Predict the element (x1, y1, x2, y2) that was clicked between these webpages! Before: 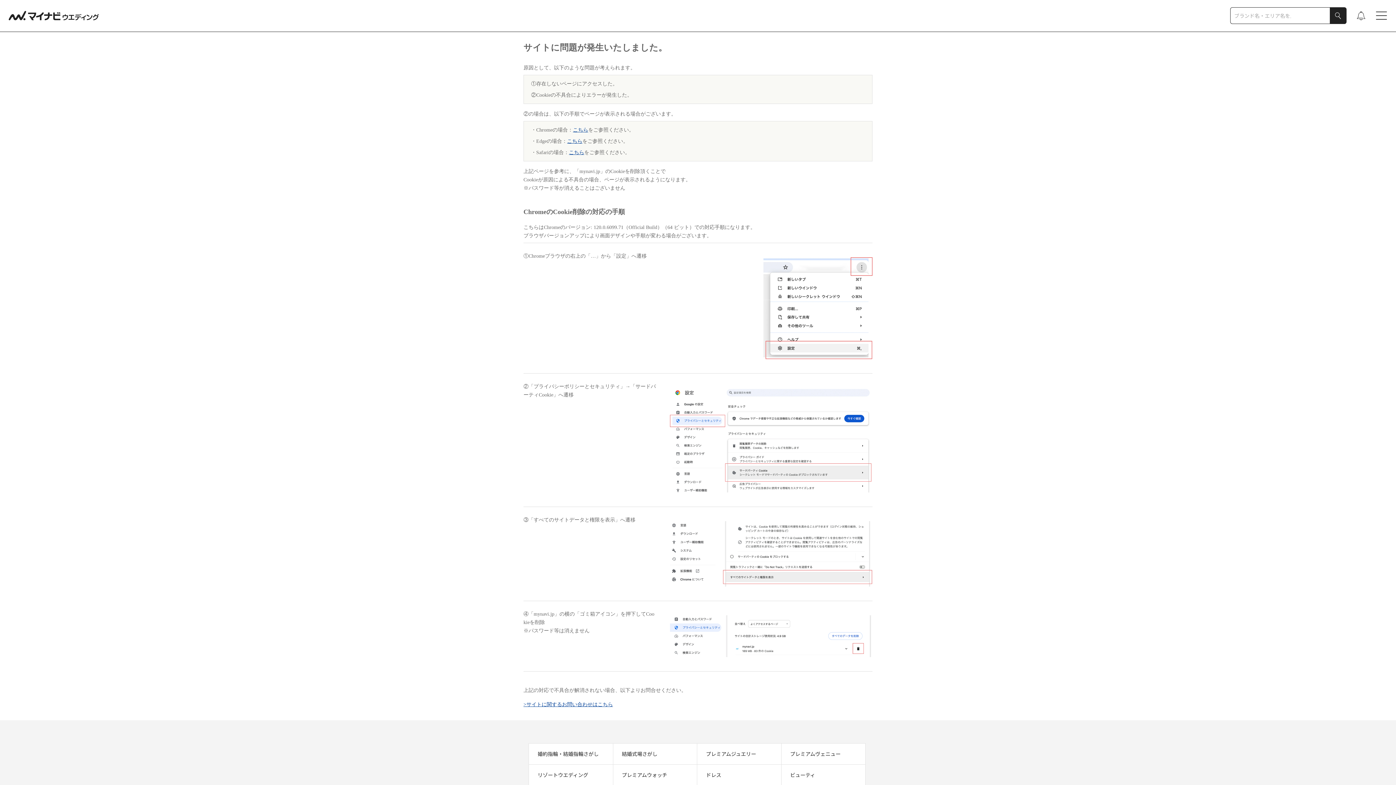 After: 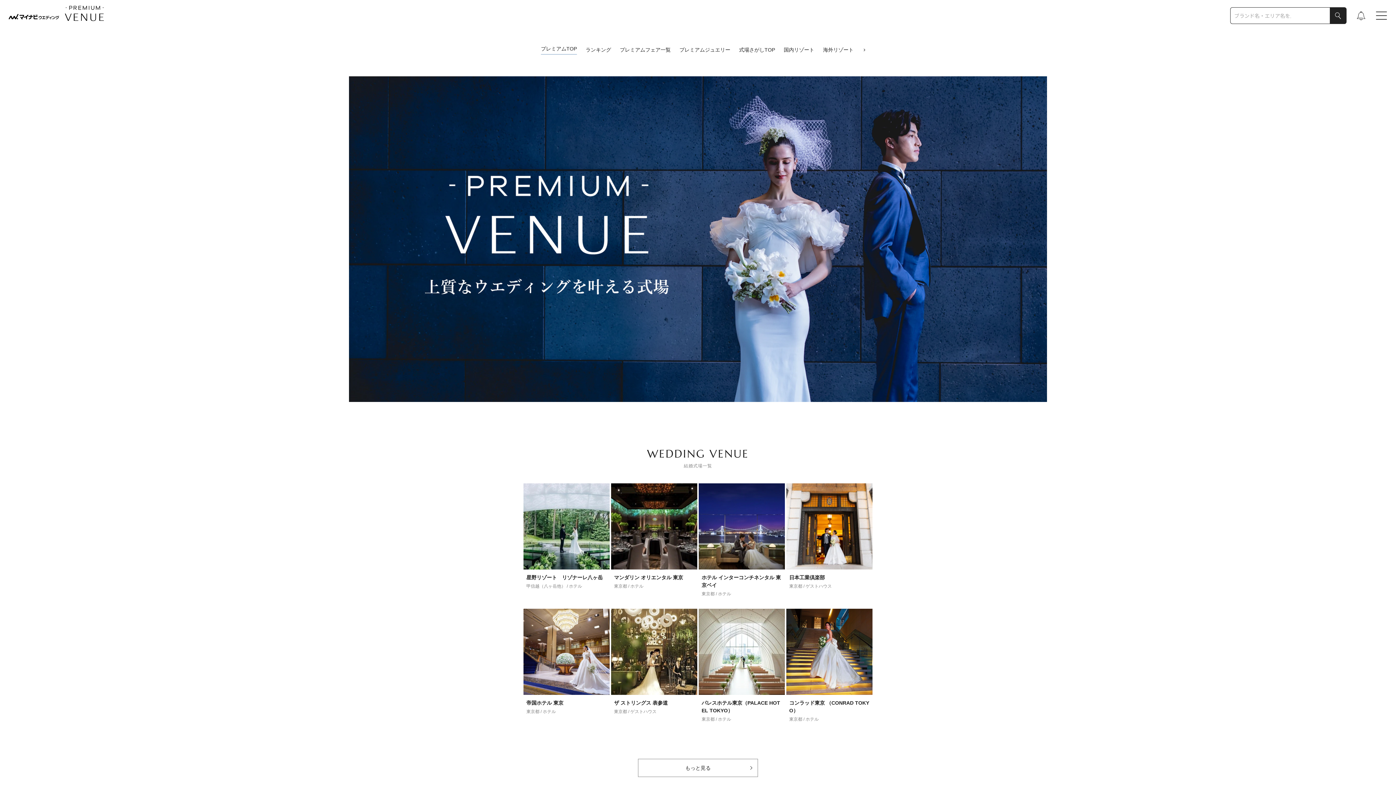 Action: label: プレミアムヴェニュー bbox: (781, 744, 849, 764)